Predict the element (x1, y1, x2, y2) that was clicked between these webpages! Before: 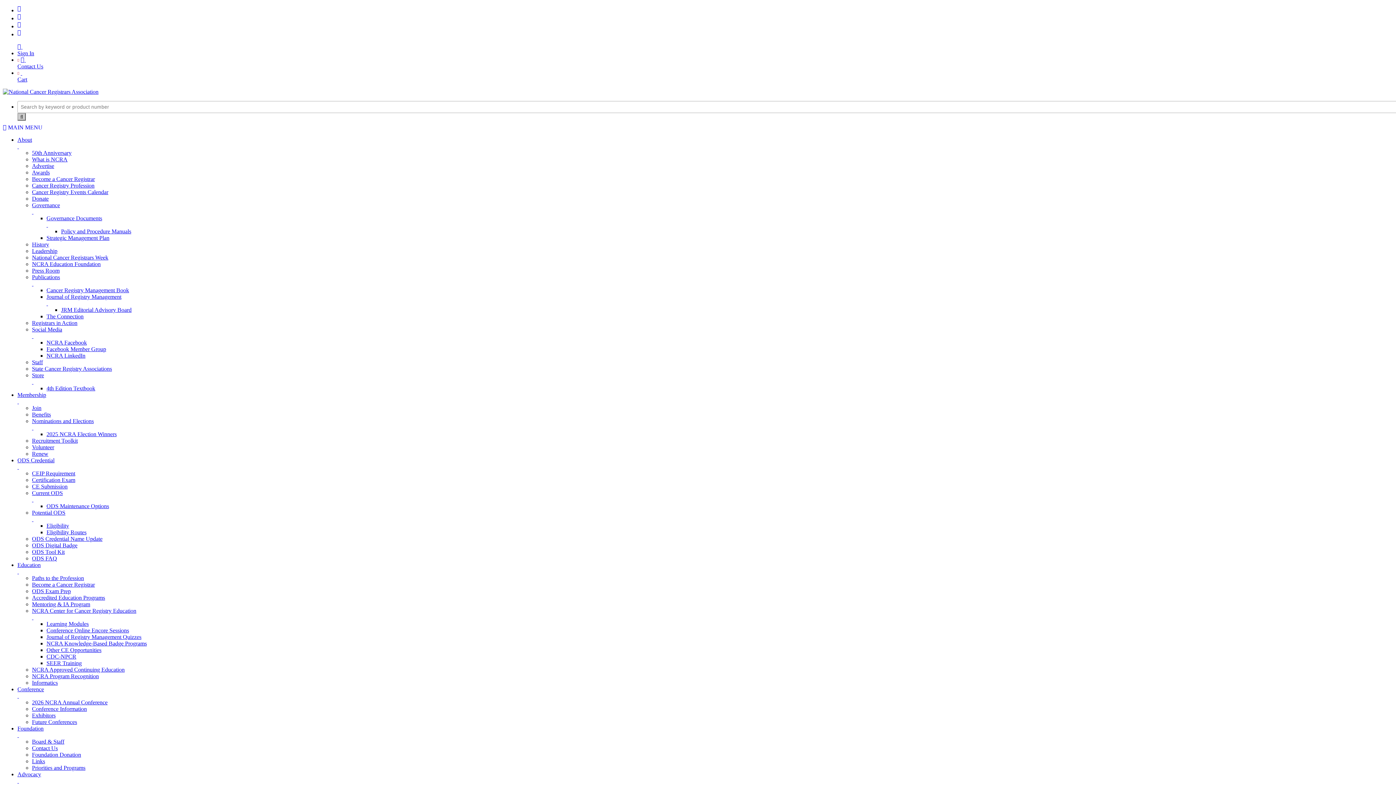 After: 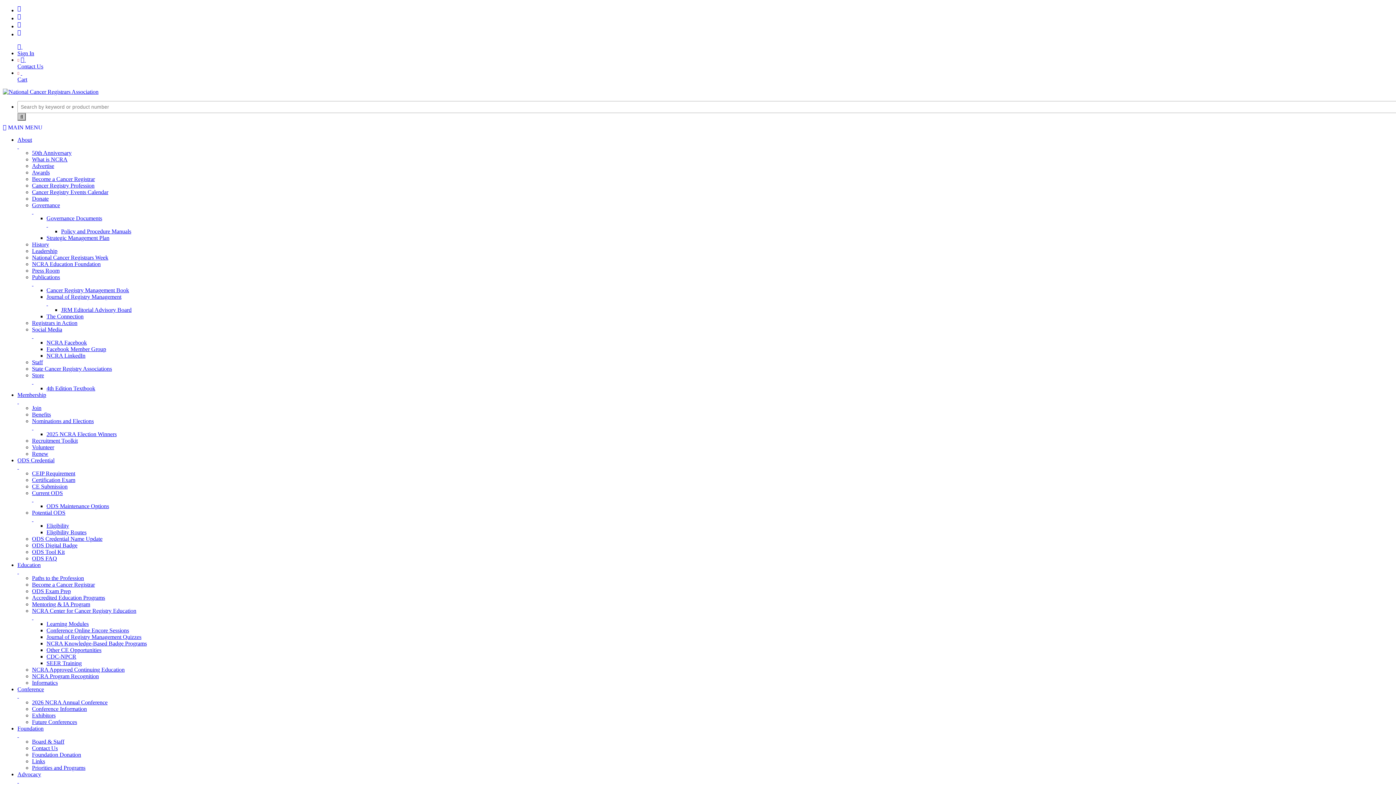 Action: label: Become a Cancer Registrar bbox: (32, 176, 94, 182)